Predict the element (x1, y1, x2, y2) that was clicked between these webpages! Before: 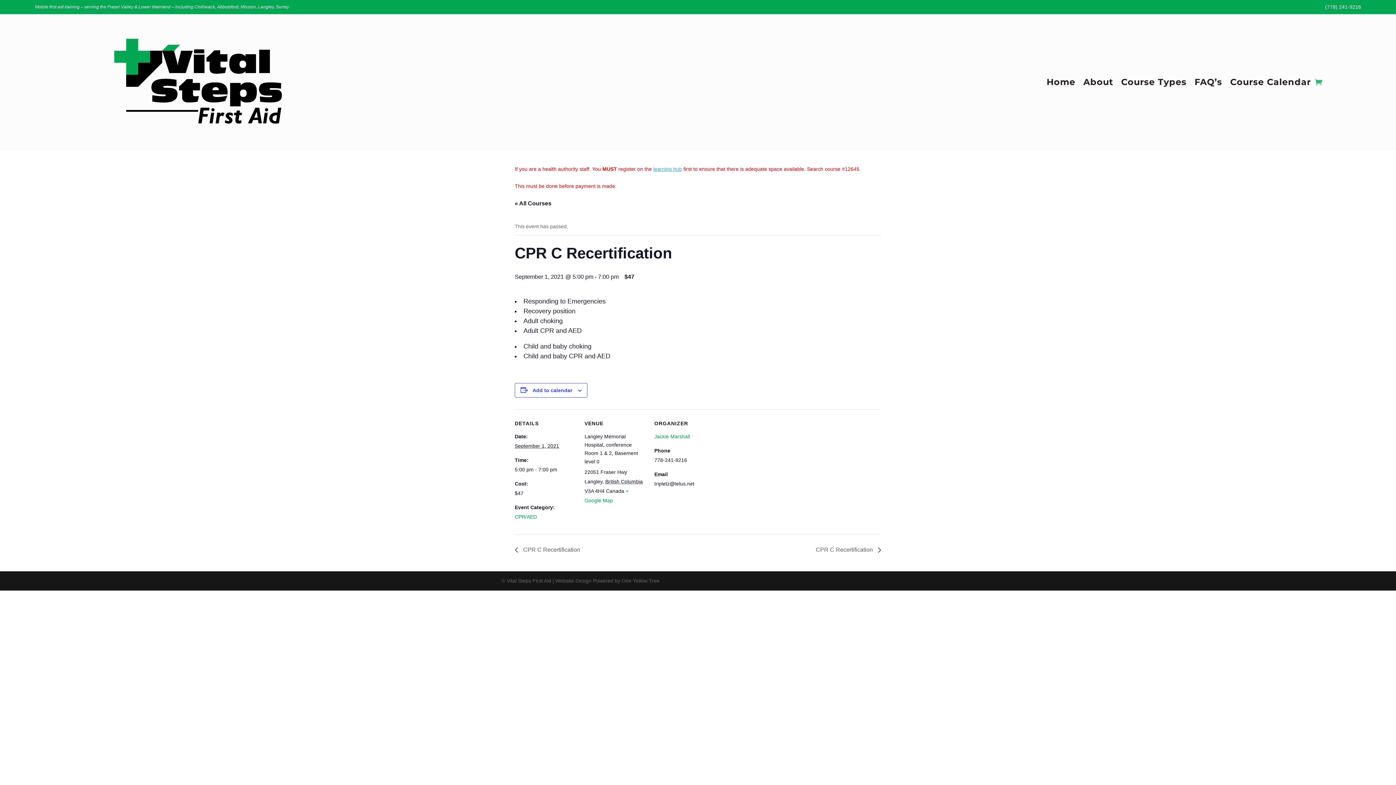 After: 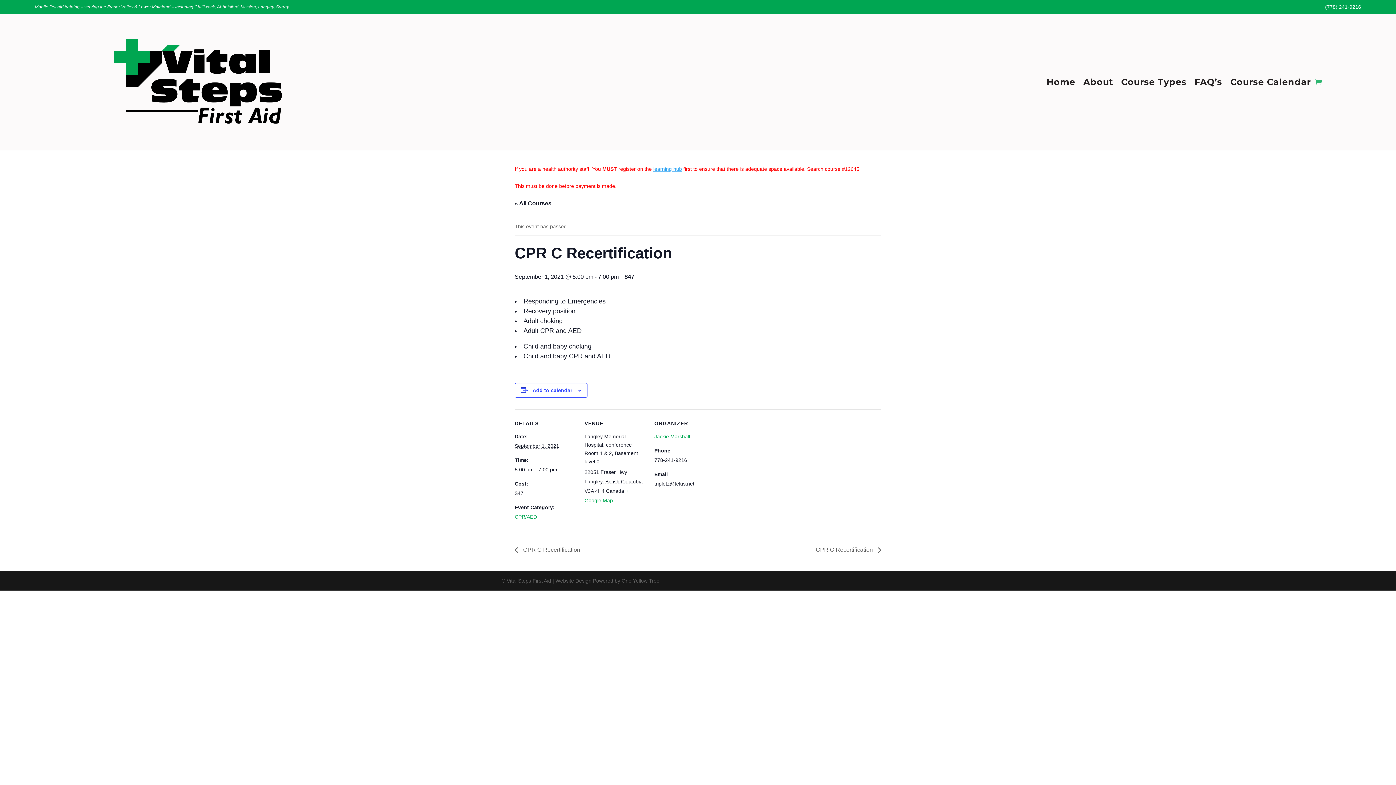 Action: bbox: (653, 166, 682, 171) label: learning hub